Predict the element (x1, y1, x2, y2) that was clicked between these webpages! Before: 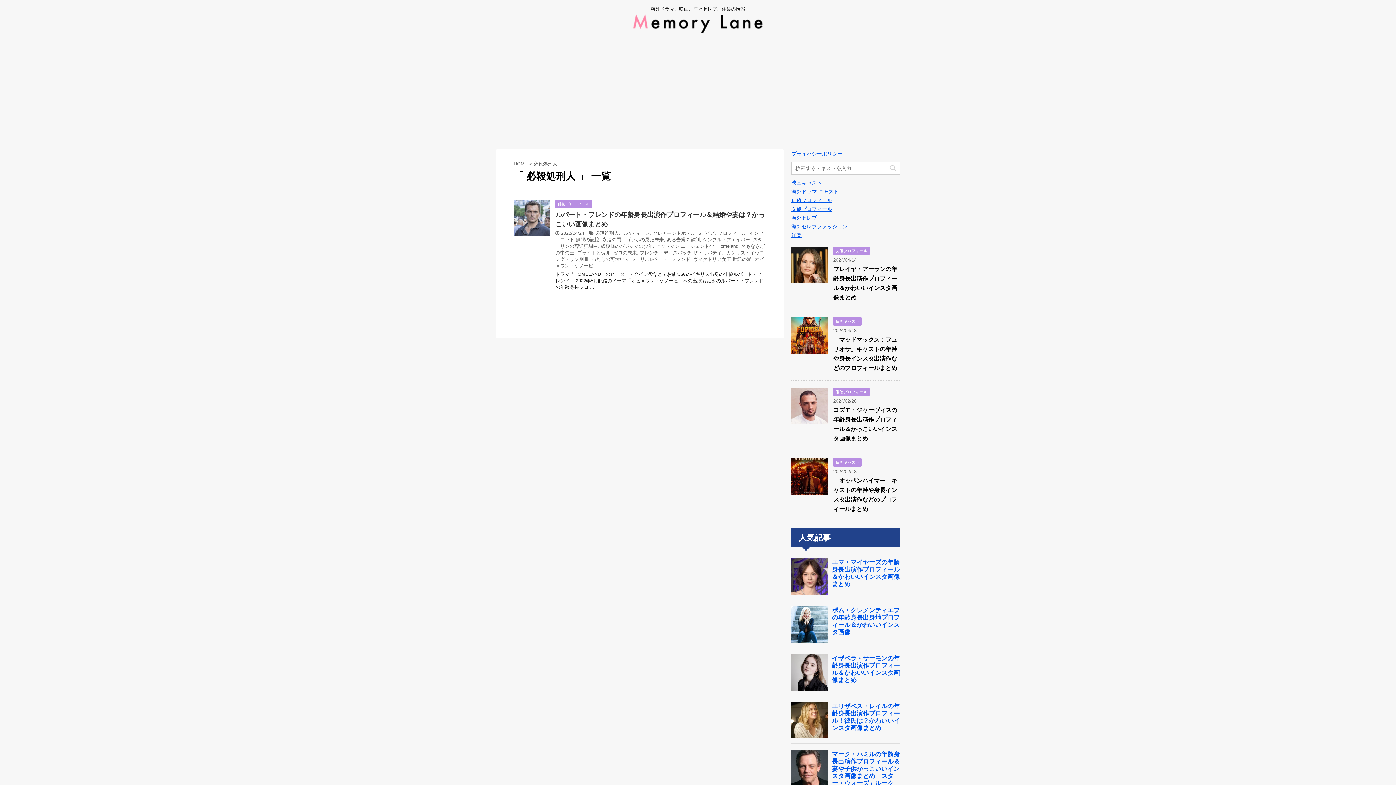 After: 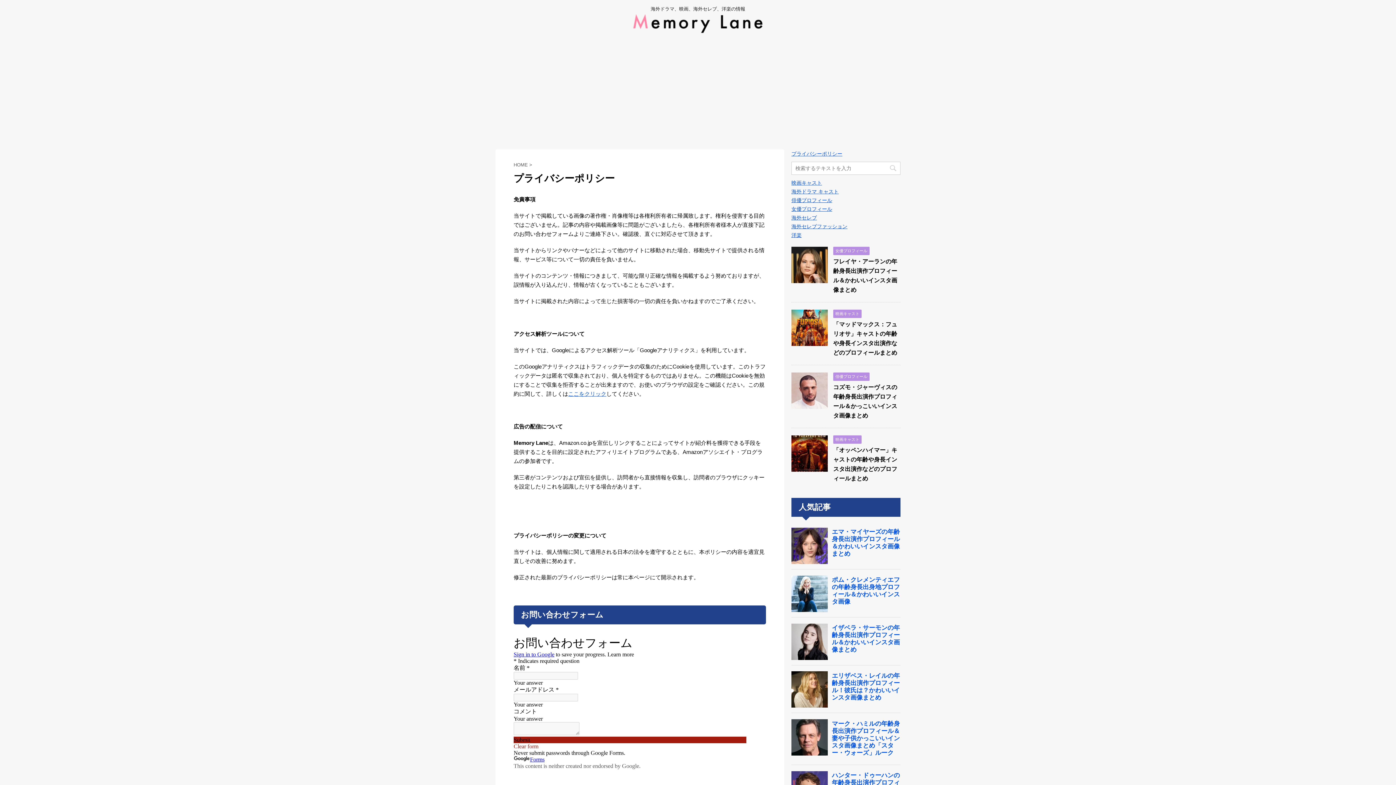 Action: bbox: (791, 150, 842, 156) label: プライバシーポリシー